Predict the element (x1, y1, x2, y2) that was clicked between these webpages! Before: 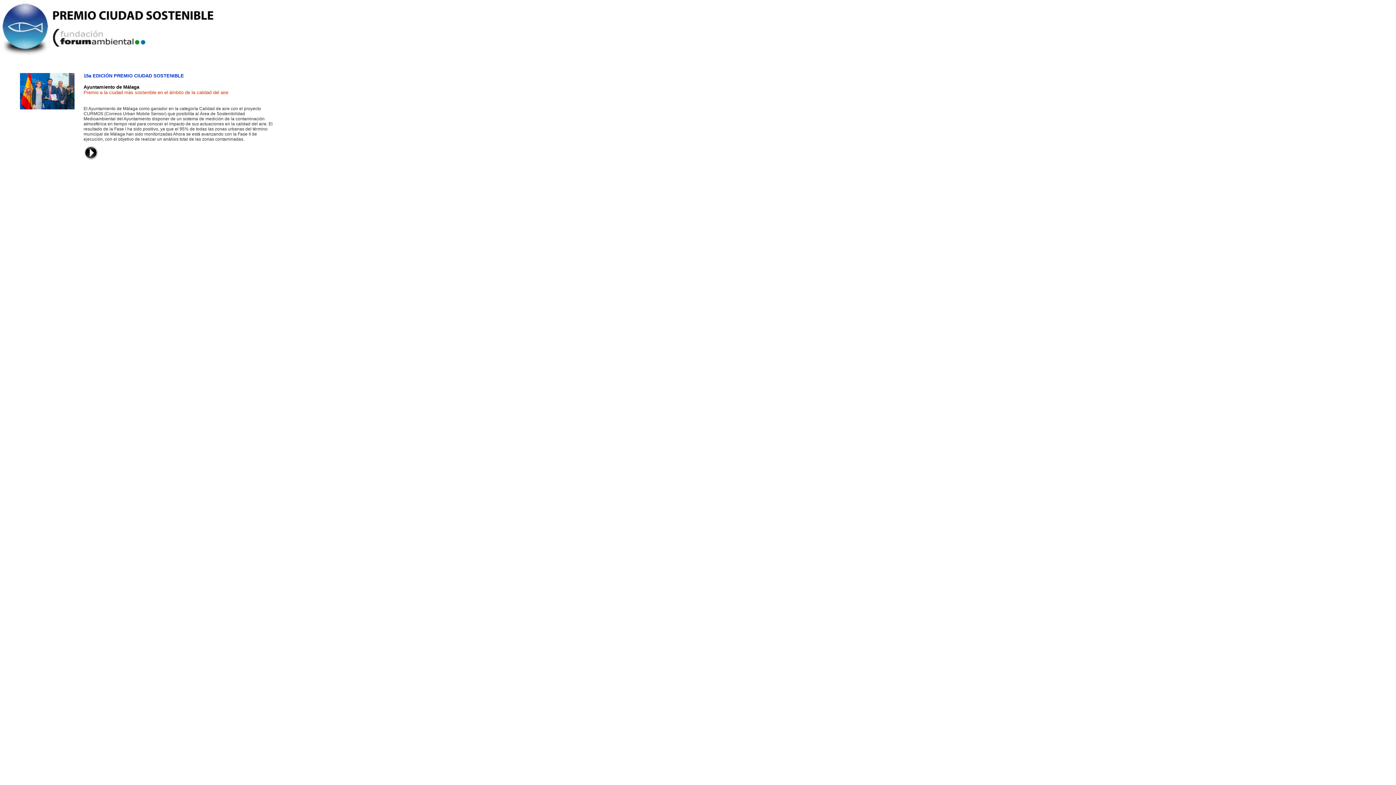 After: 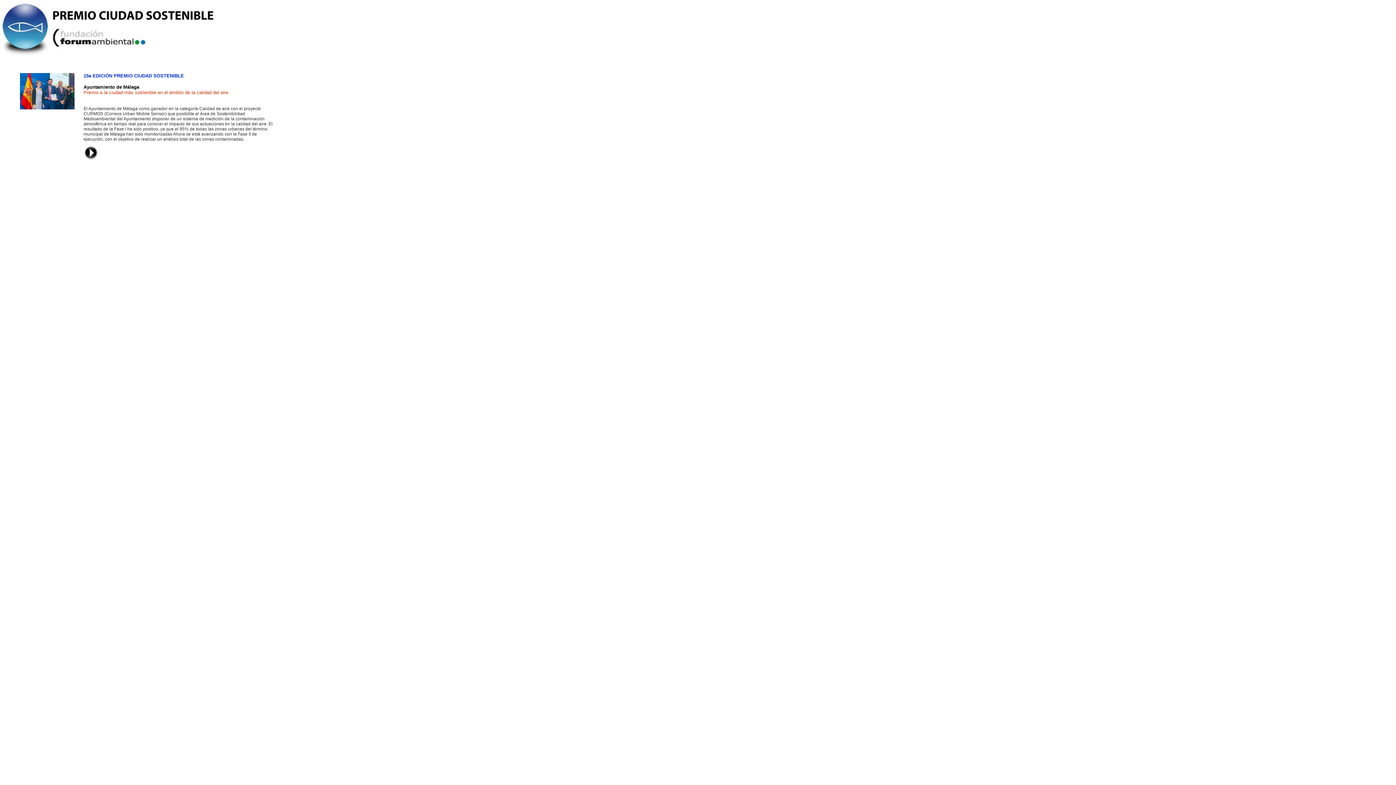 Action: bbox: (20, 104, 74, 110)